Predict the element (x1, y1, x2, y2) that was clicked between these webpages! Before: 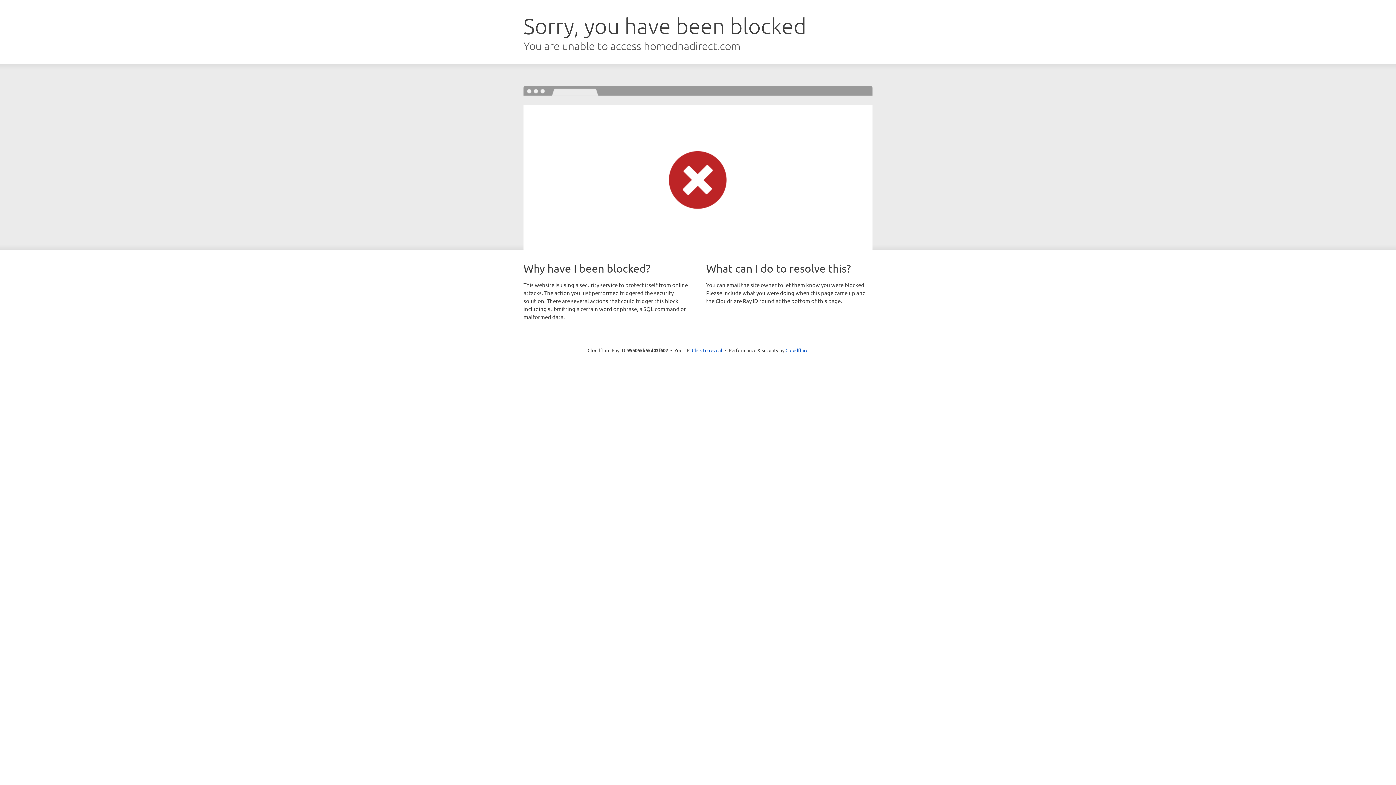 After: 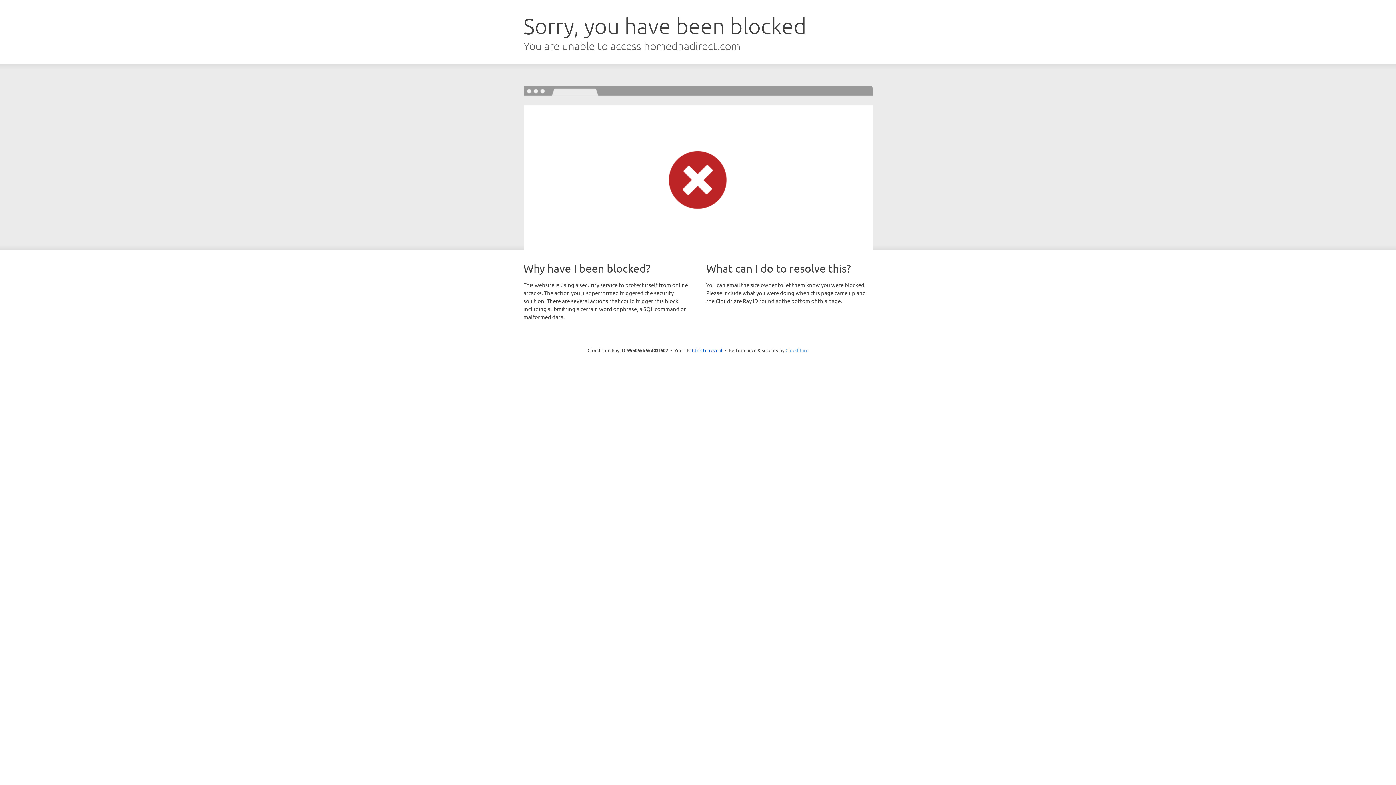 Action: bbox: (785, 347, 808, 353) label: Cloudflare